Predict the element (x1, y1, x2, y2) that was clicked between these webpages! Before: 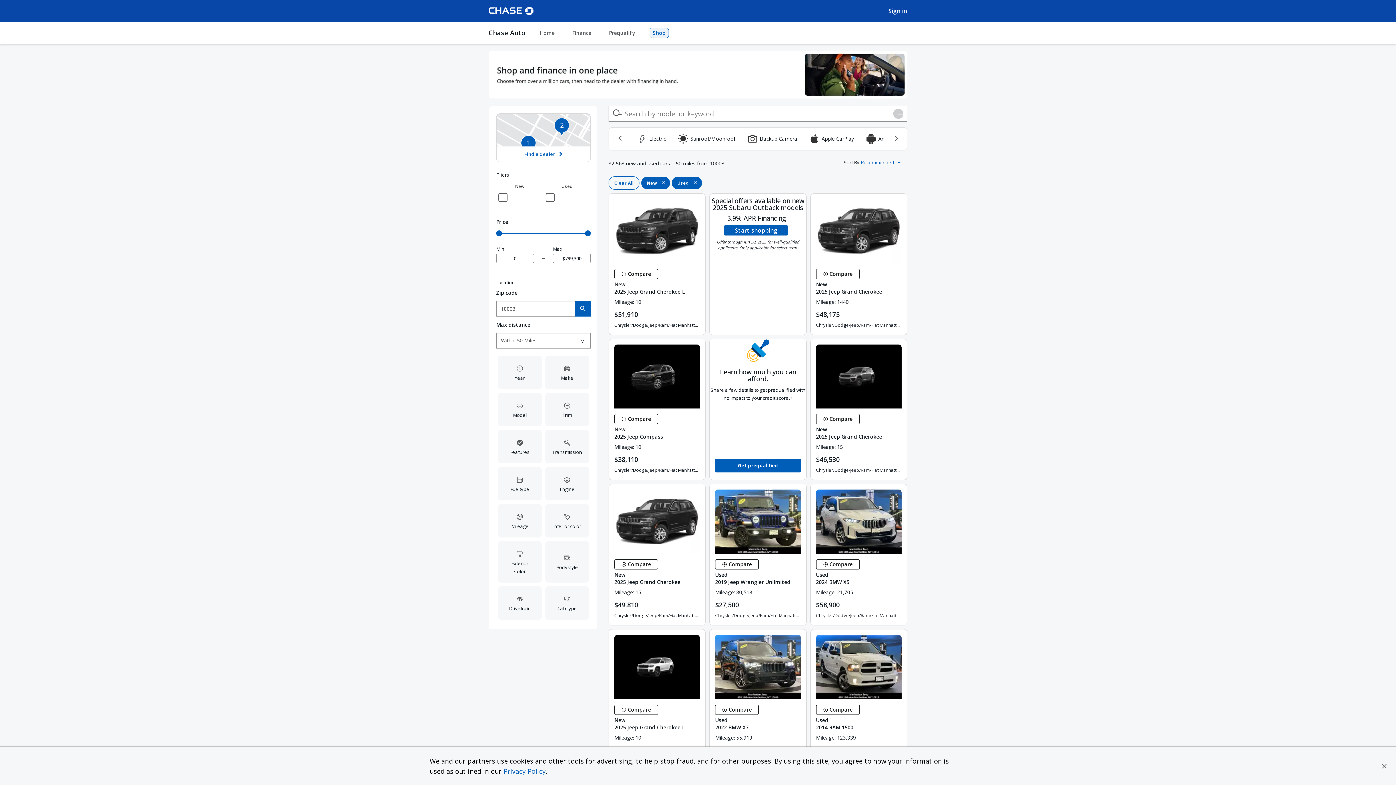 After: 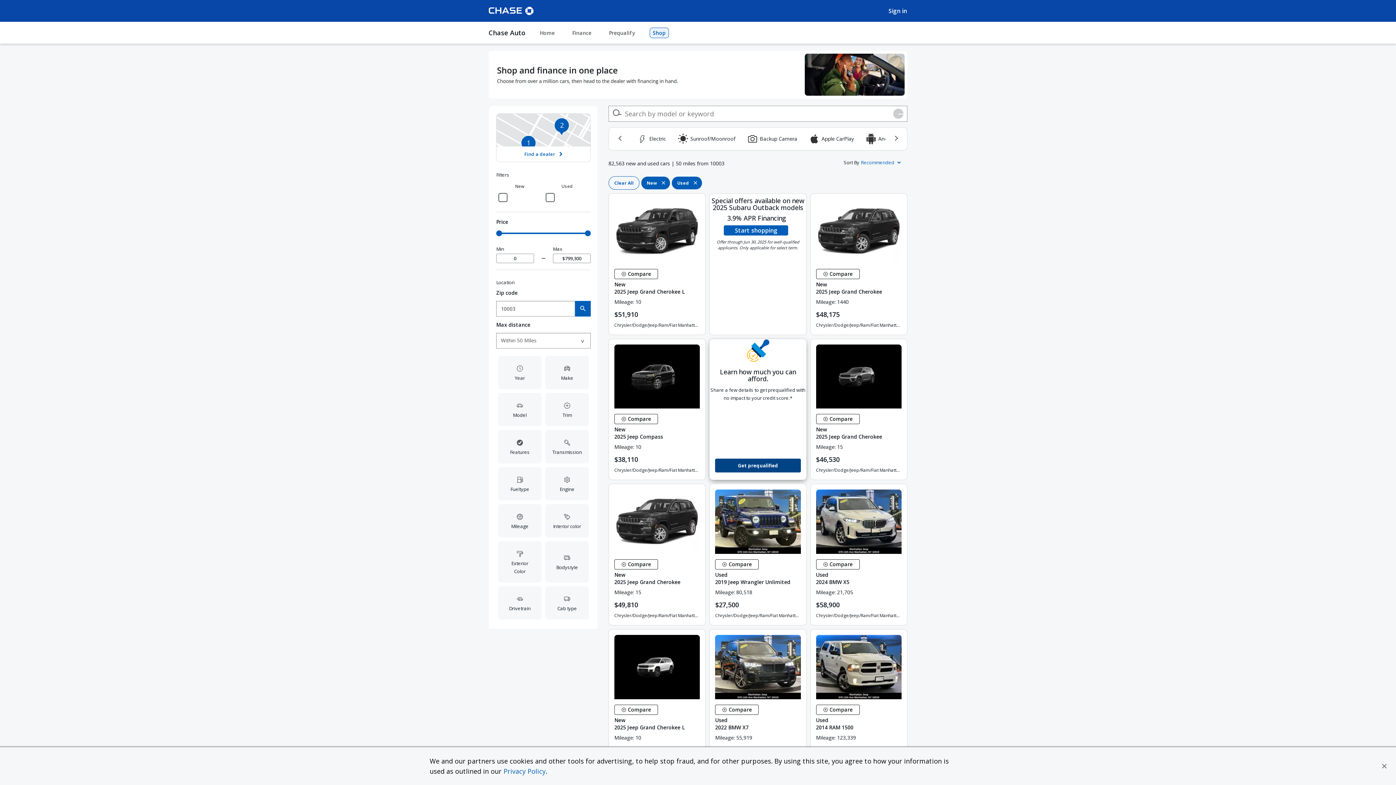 Action: bbox: (715, 459, 800, 472) label: Get prequalified